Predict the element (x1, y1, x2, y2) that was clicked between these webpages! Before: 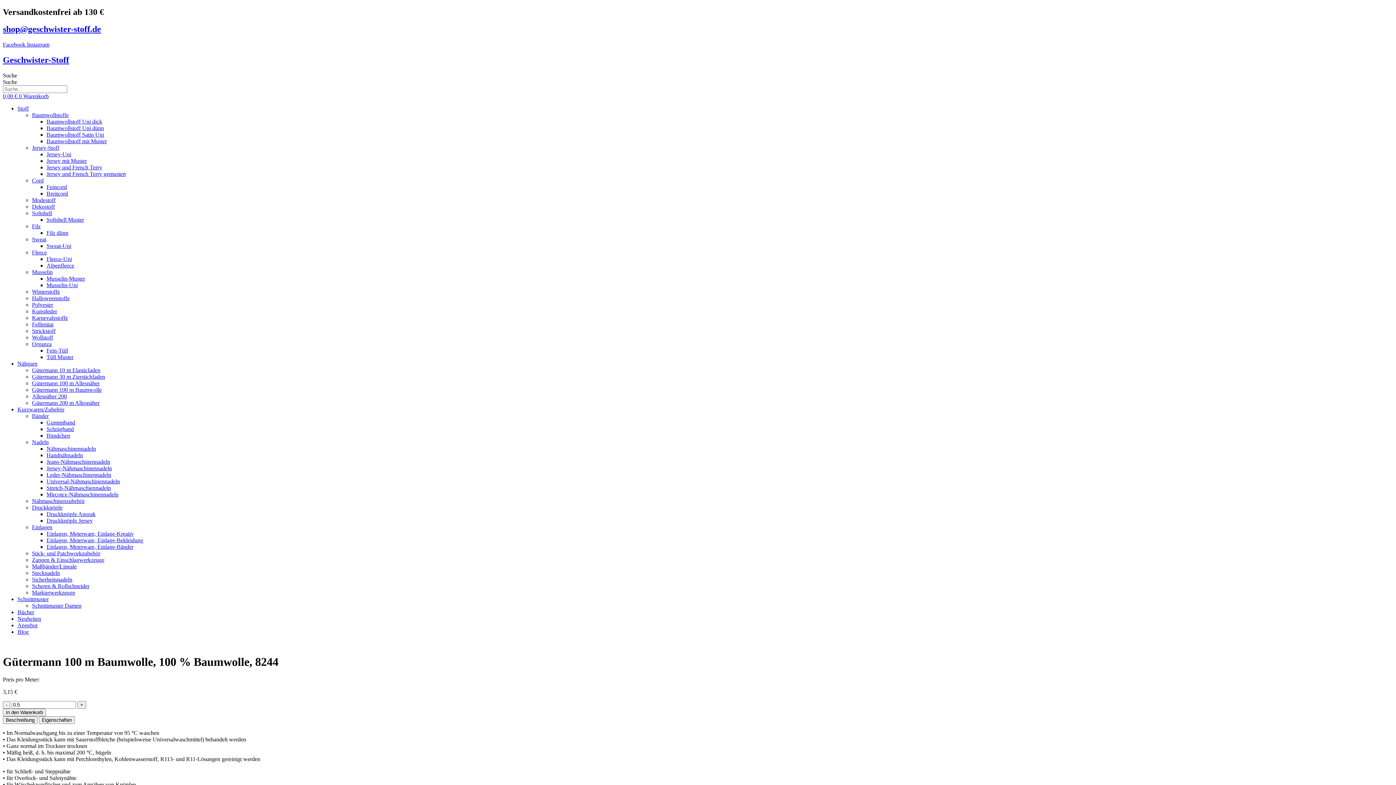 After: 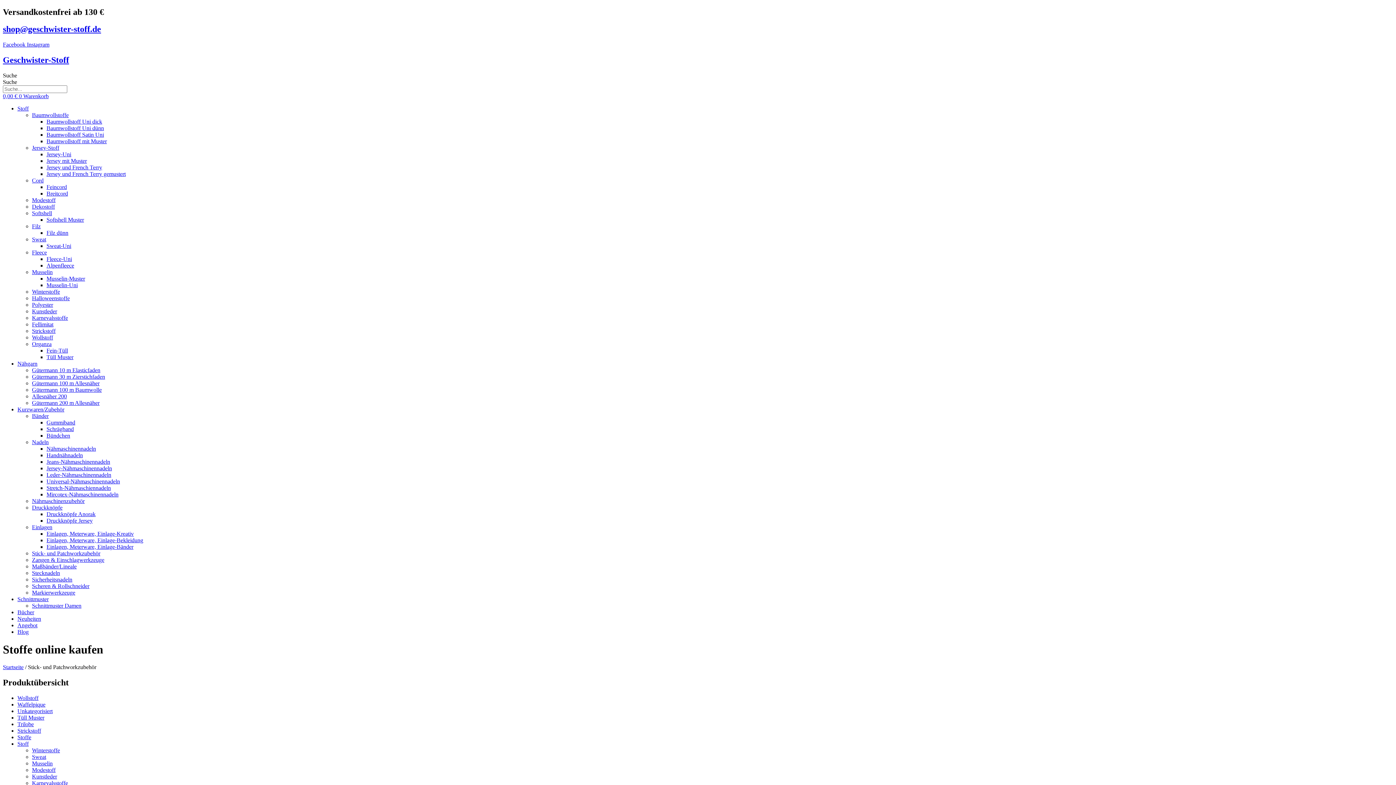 Action: bbox: (32, 550, 1393, 556) label: Stick- und Patchworkzubehör